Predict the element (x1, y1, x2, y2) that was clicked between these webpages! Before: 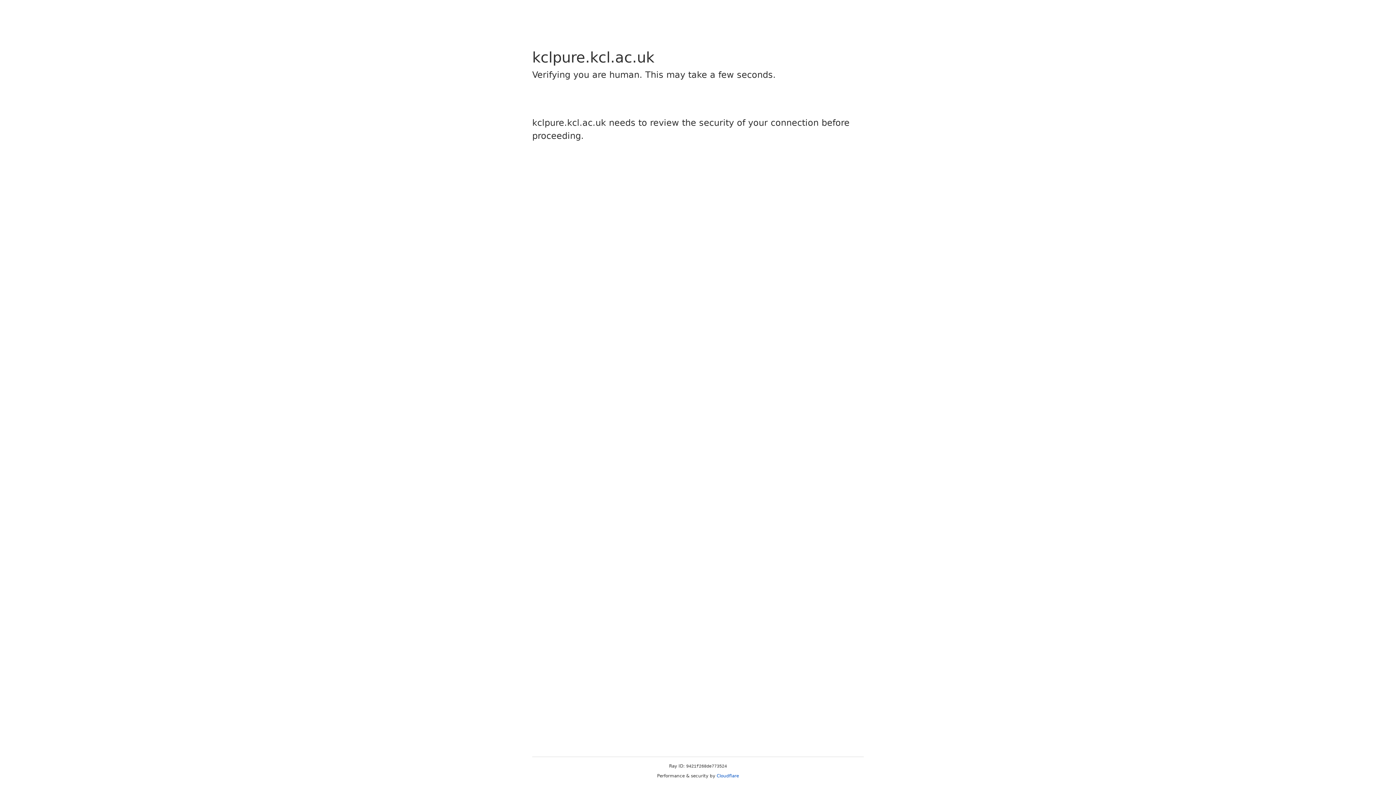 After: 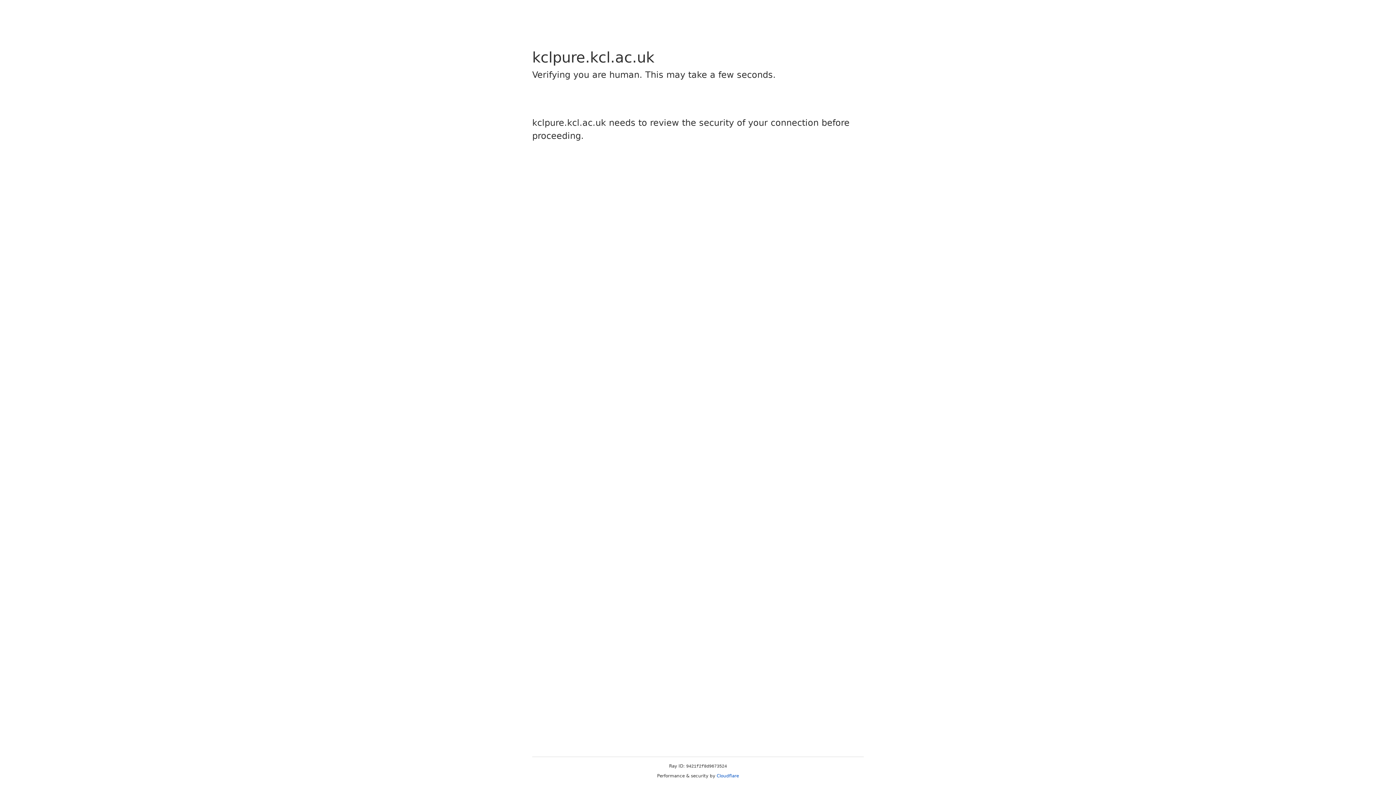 Action: label: Cloudflare bbox: (716, 773, 739, 778)